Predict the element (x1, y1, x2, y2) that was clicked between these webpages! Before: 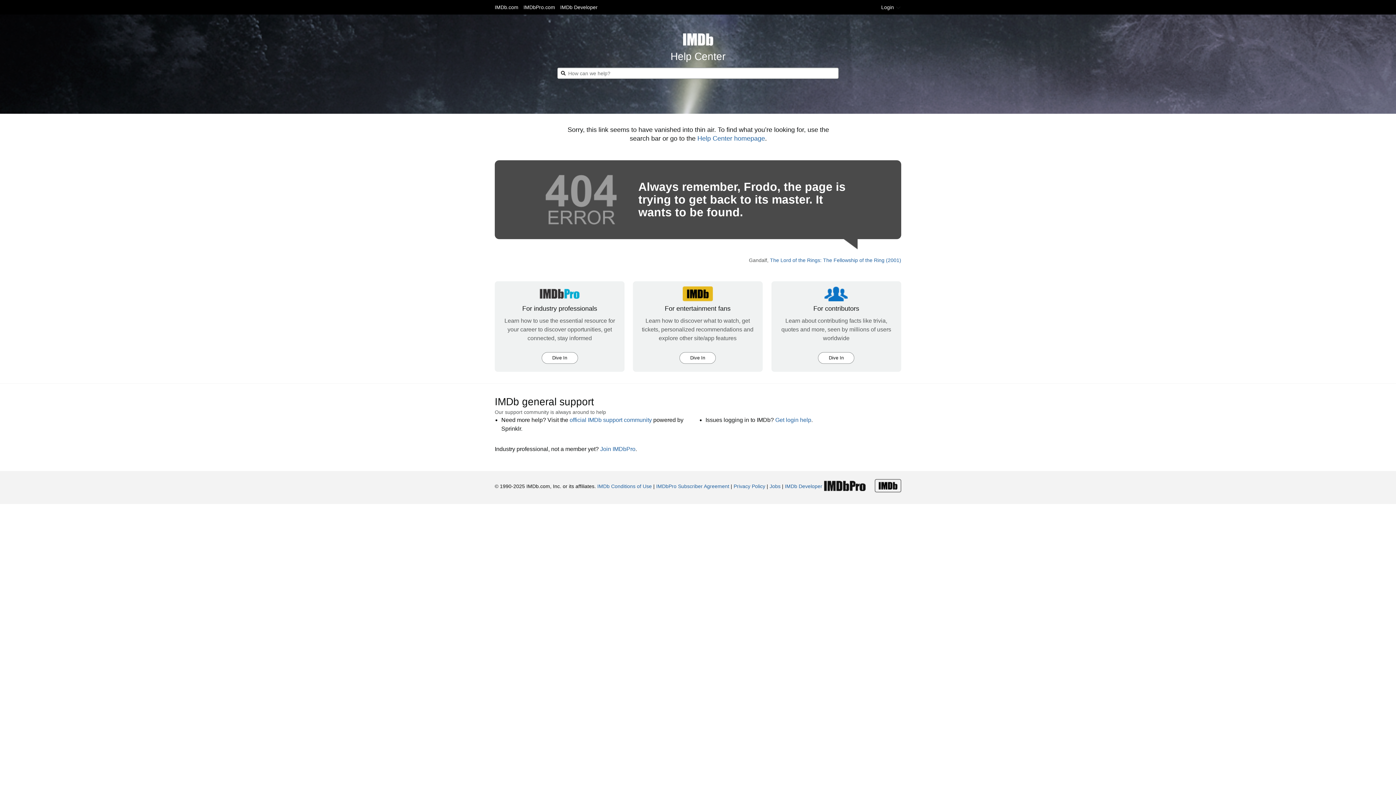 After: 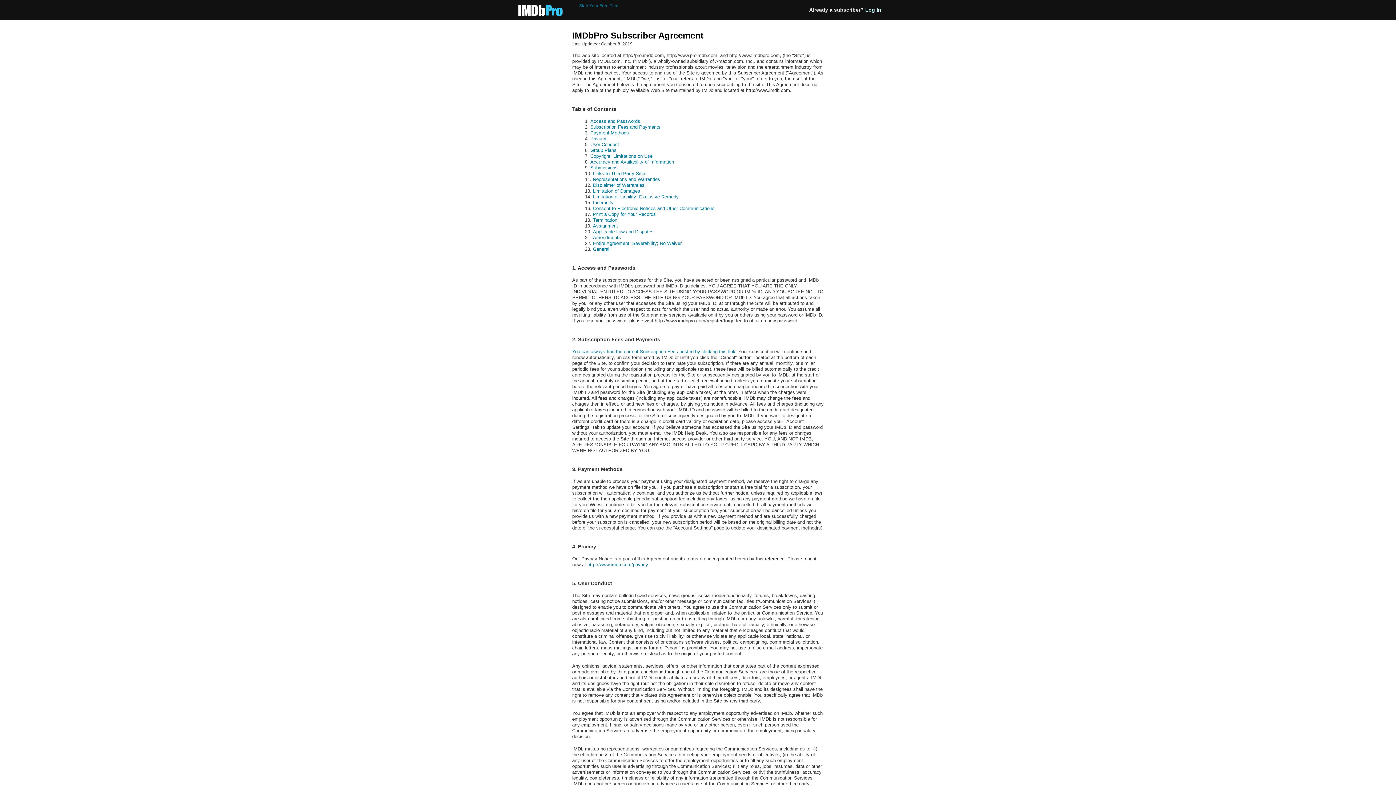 Action: label: IMDbPro Subscriber Agreement bbox: (656, 483, 729, 489)